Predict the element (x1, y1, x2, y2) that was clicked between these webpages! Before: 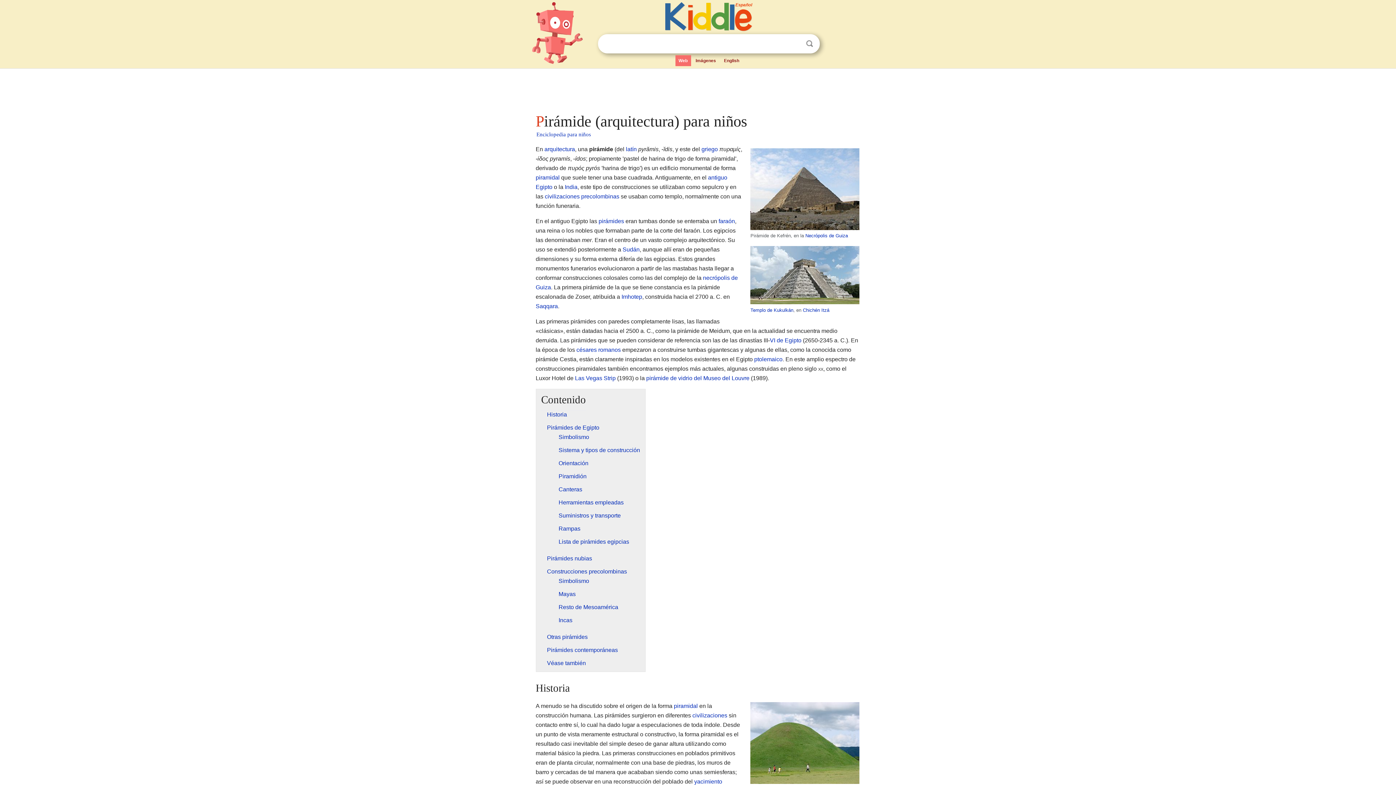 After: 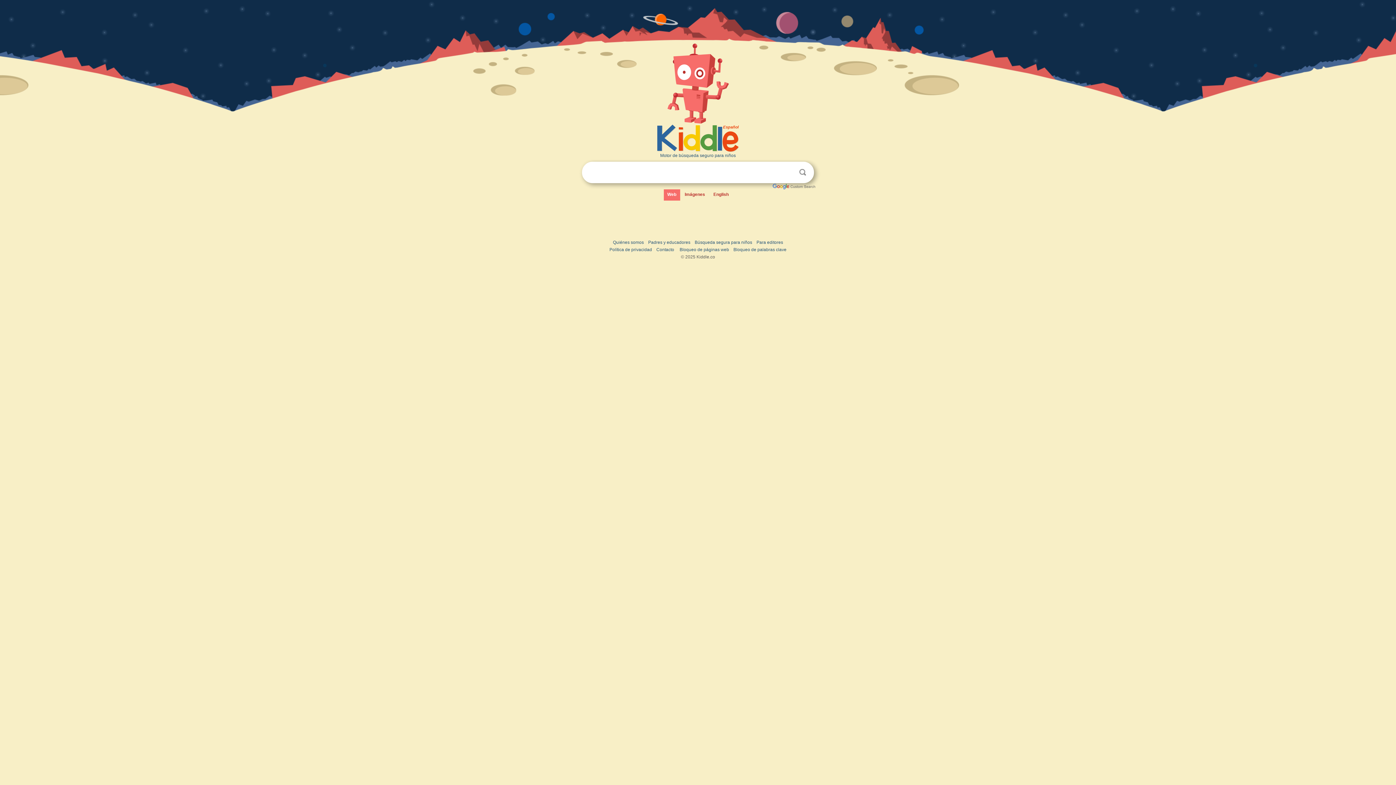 Action: bbox: (530, 2, 595, 66)